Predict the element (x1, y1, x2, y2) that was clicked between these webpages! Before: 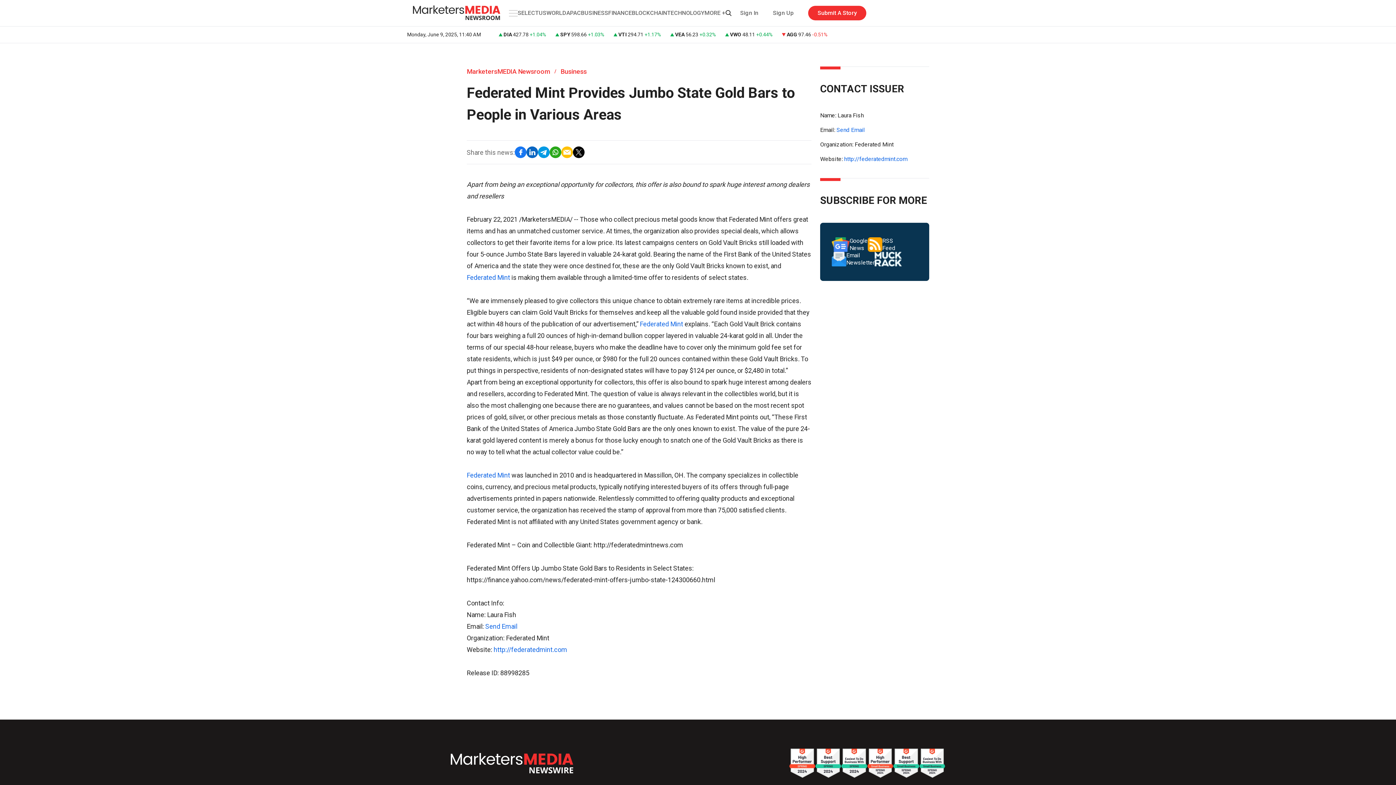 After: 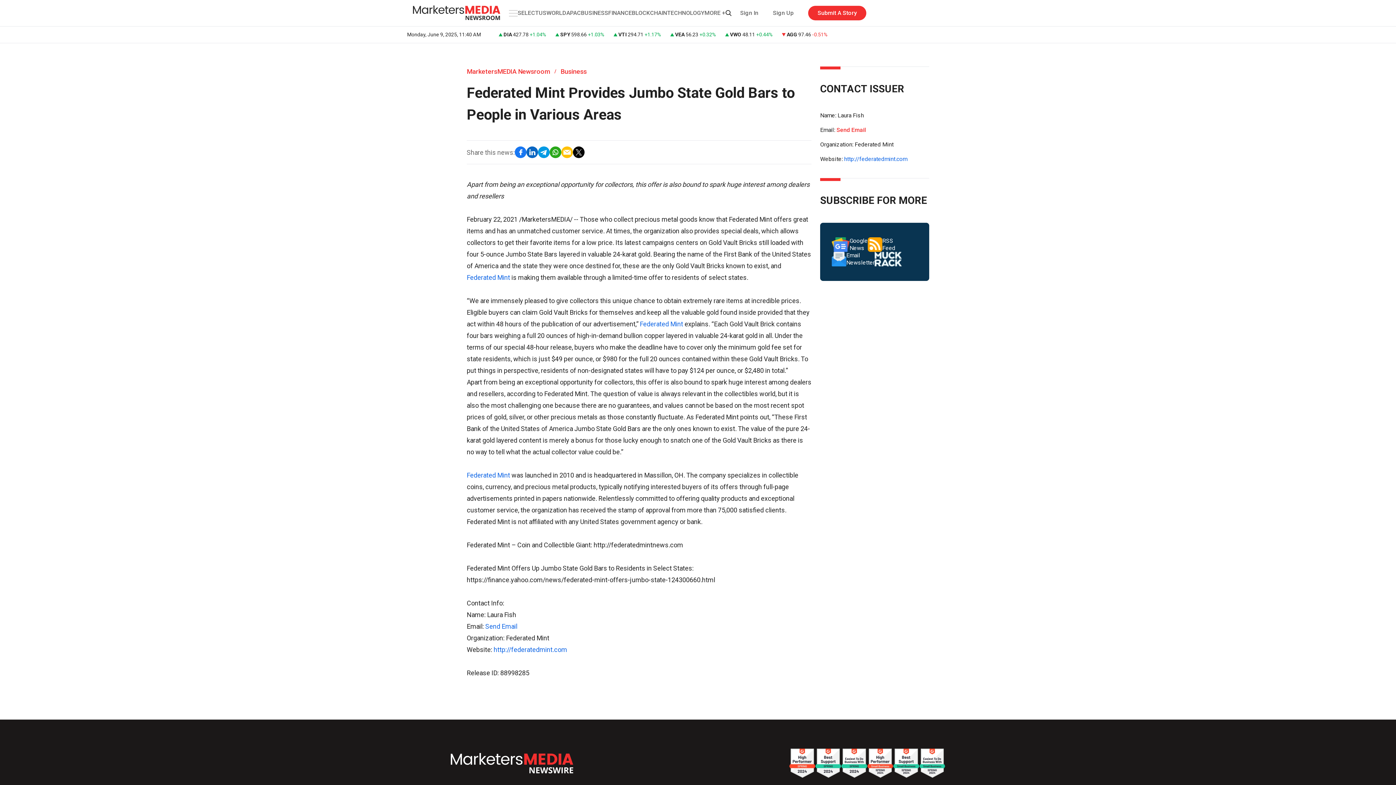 Action: label: Send Email bbox: (836, 126, 865, 133)